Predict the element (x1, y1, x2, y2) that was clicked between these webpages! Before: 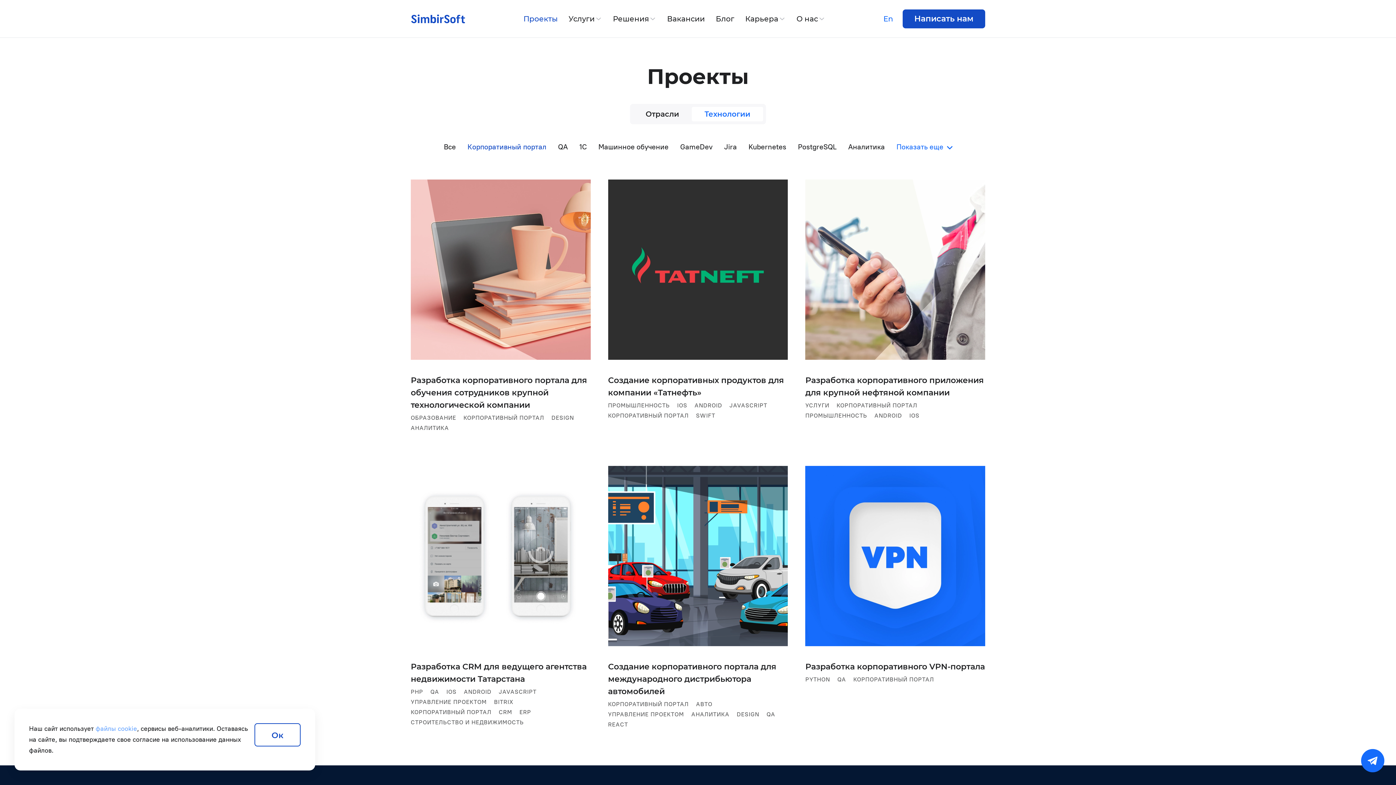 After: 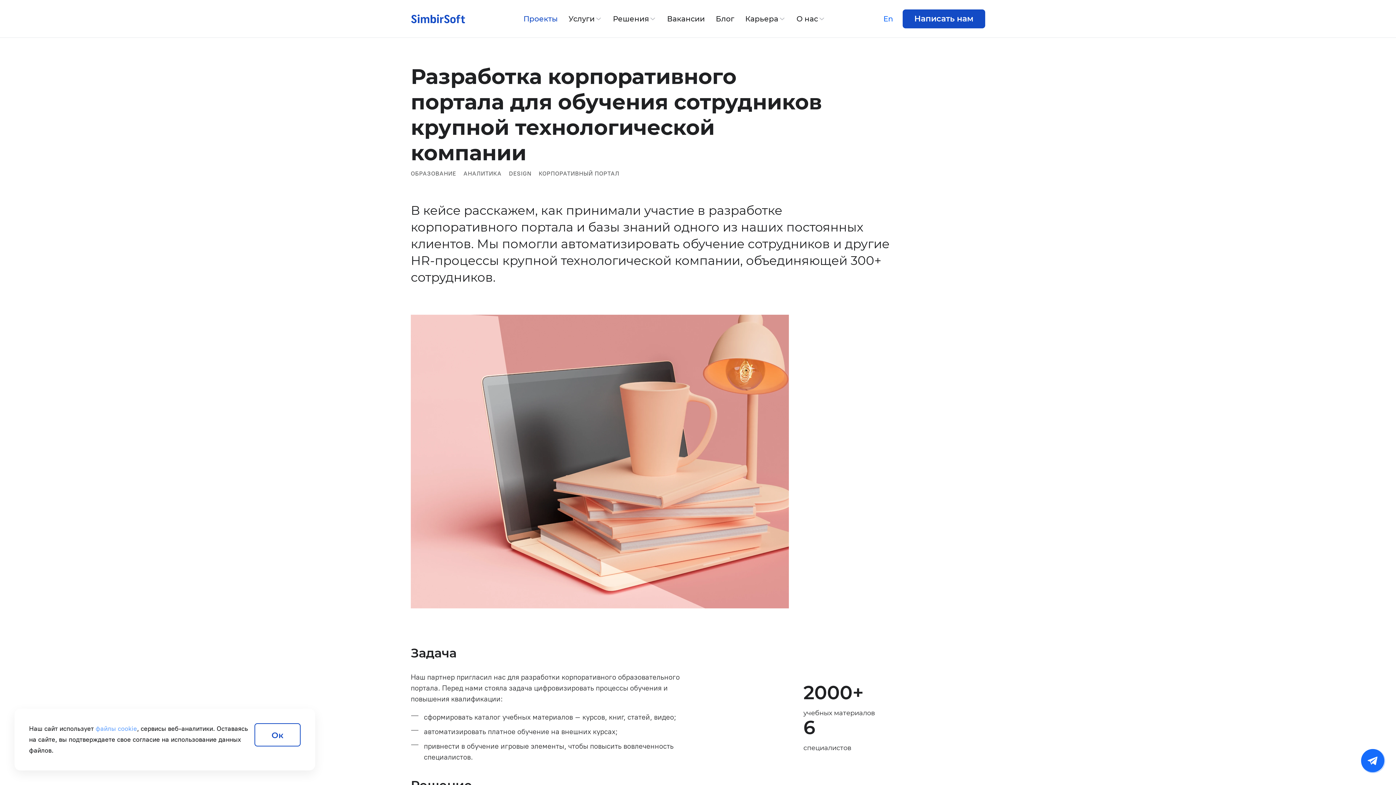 Action: bbox: (410, 179, 590, 437) label: Разработка корпоративного портала для обучения сотрудников крупной технологической компании
ОБРАЗОВАНИЕ
КОРПОРАТИВНЫЙ ПОРТАЛ
DESIGN
АНАЛИТИКА